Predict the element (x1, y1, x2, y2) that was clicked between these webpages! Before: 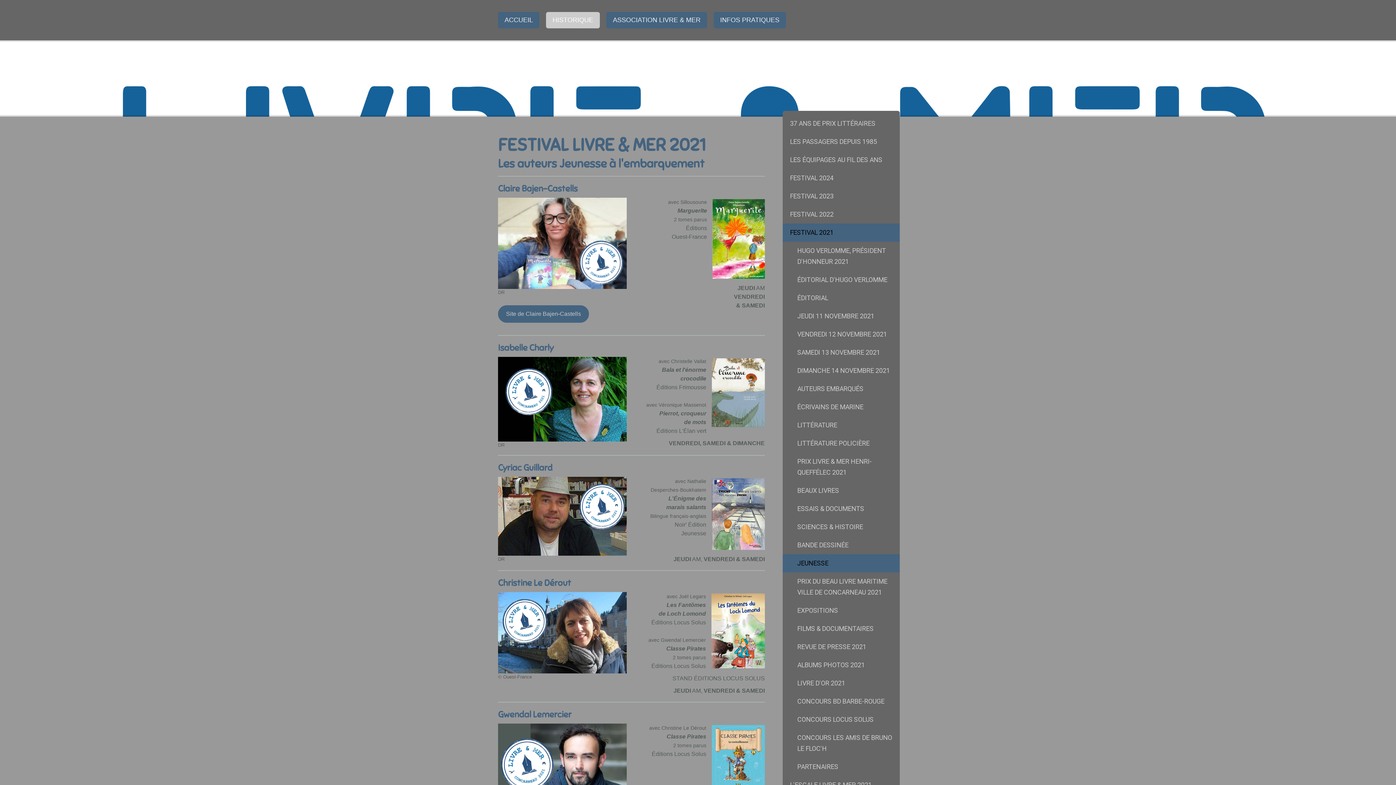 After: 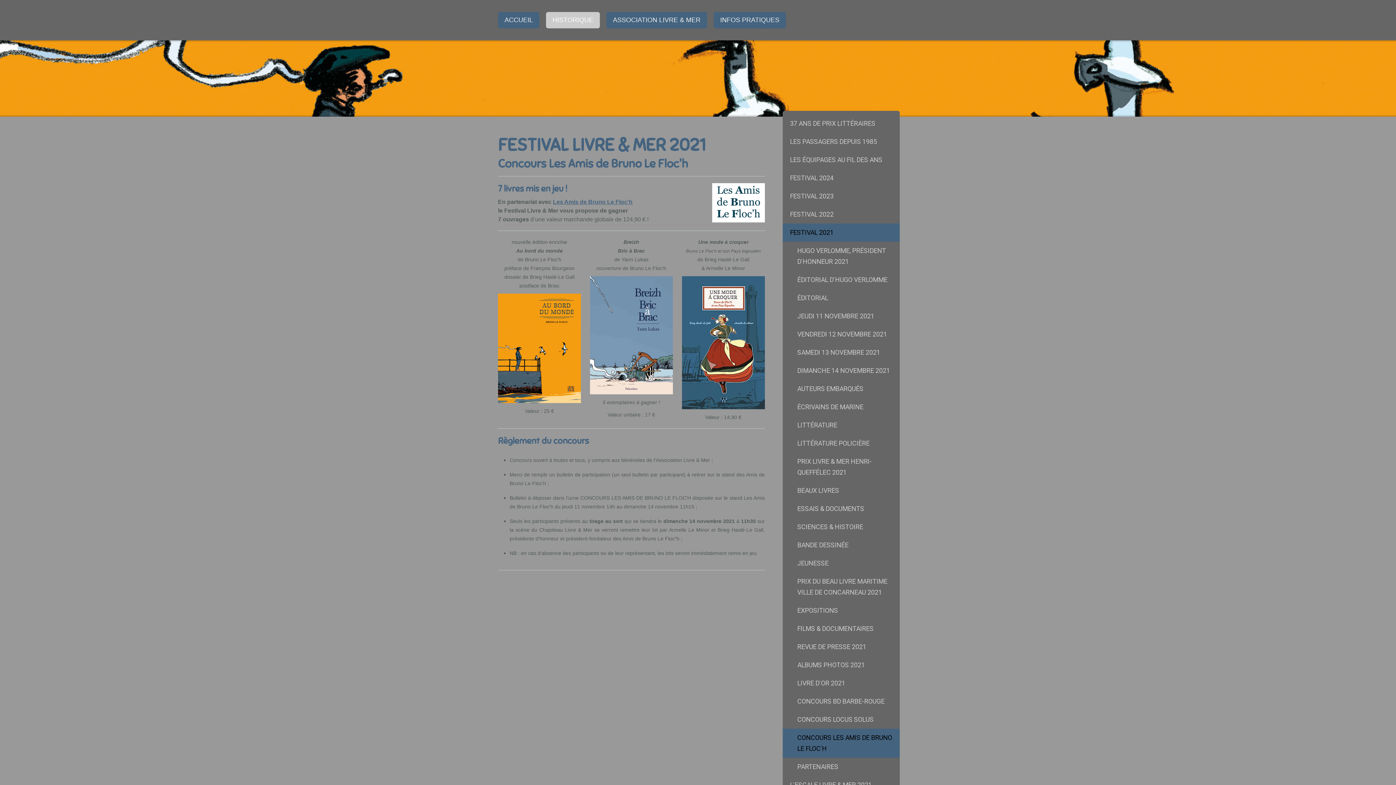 Action: bbox: (782, 729, 900, 758) label: CONCOURS LES AMIS DE BRUNO LE FLOC'H